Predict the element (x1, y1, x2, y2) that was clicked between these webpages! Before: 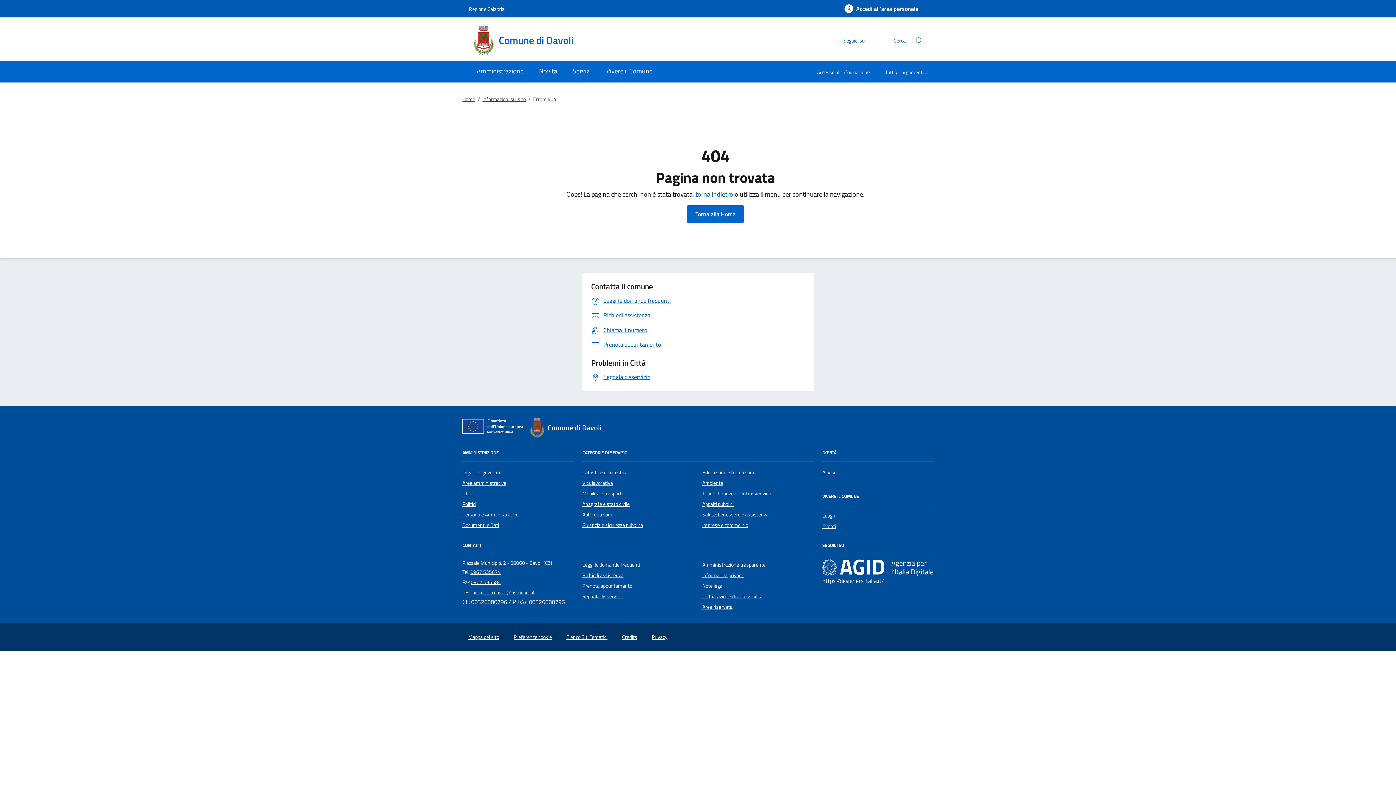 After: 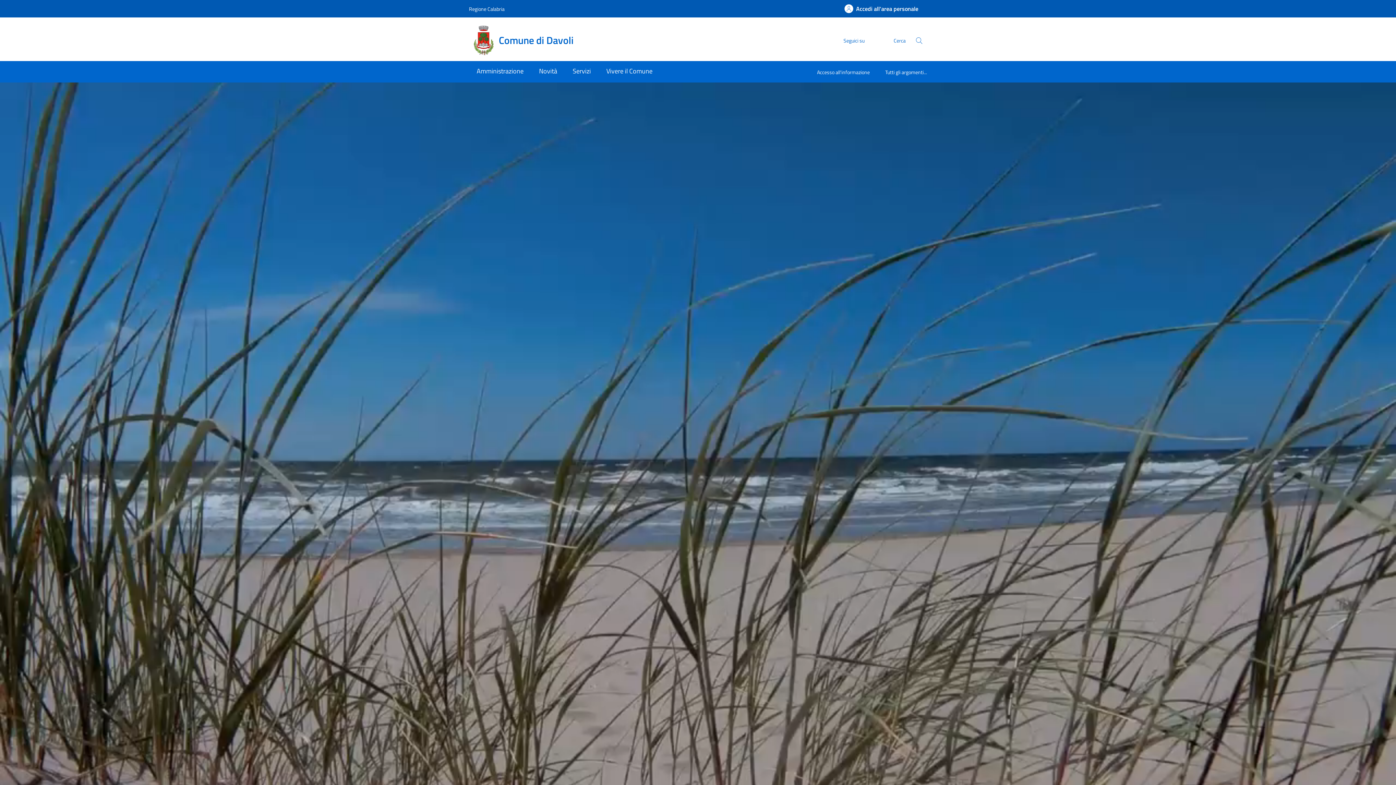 Action: bbox: (469, 25, 582, 55) label: Comune di Davoli